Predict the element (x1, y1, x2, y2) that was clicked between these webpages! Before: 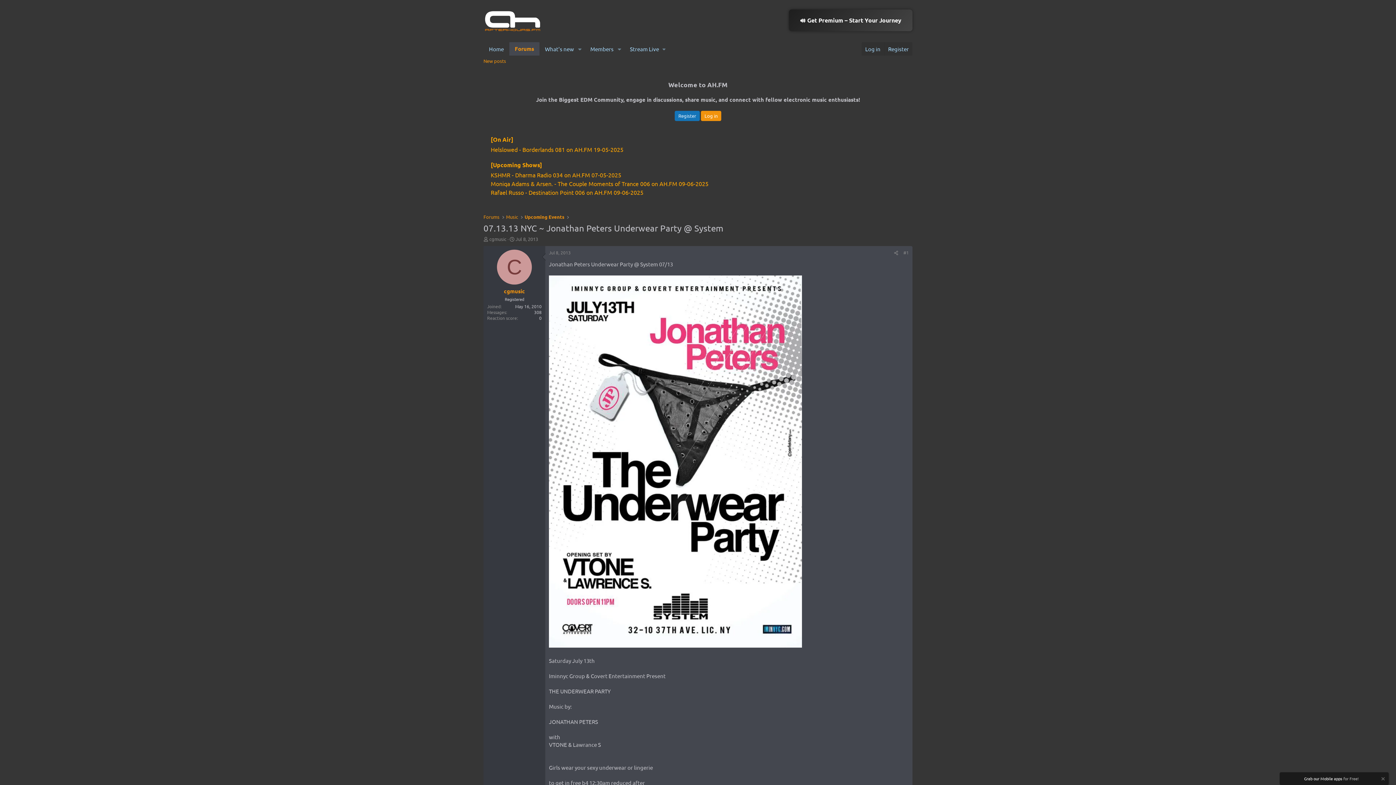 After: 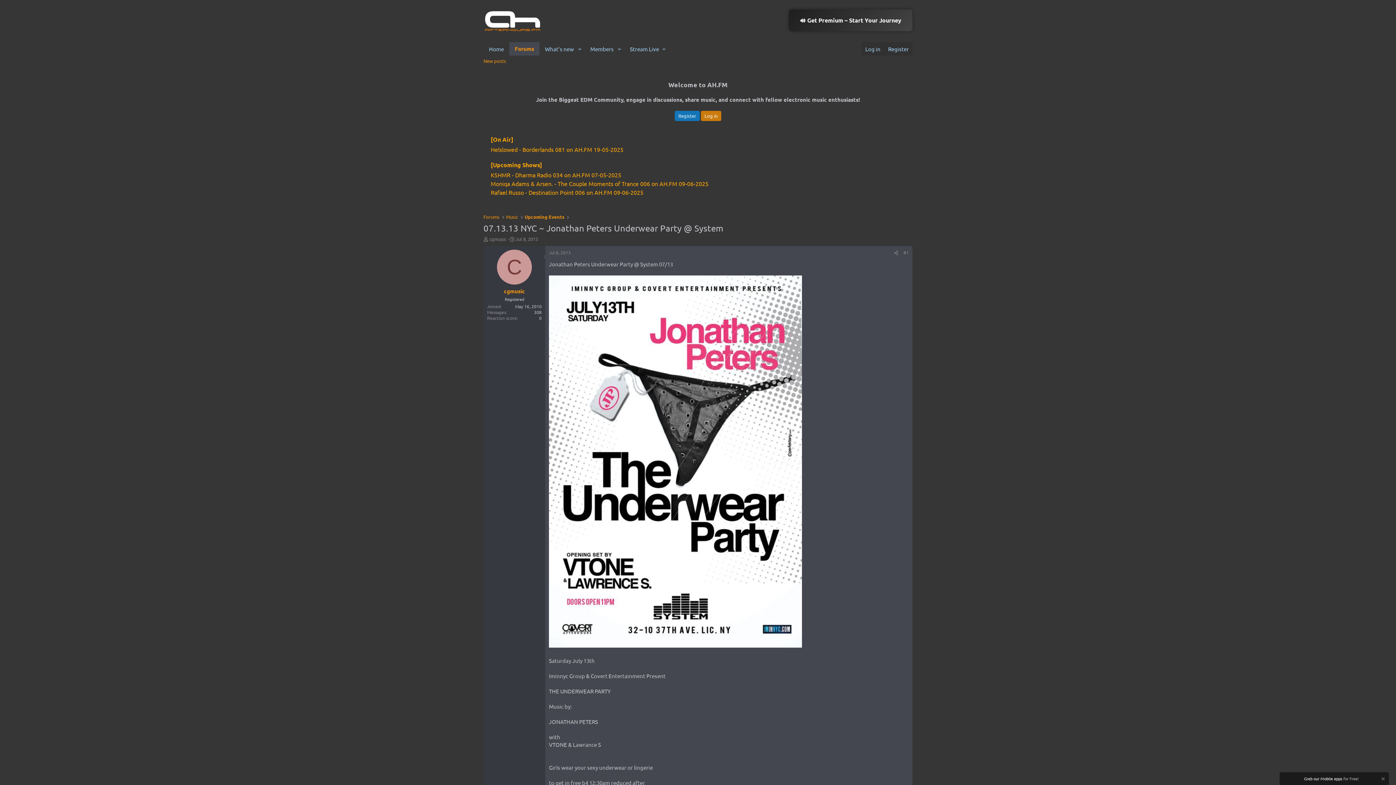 Action: label: Log in bbox: (701, 111, 721, 121)